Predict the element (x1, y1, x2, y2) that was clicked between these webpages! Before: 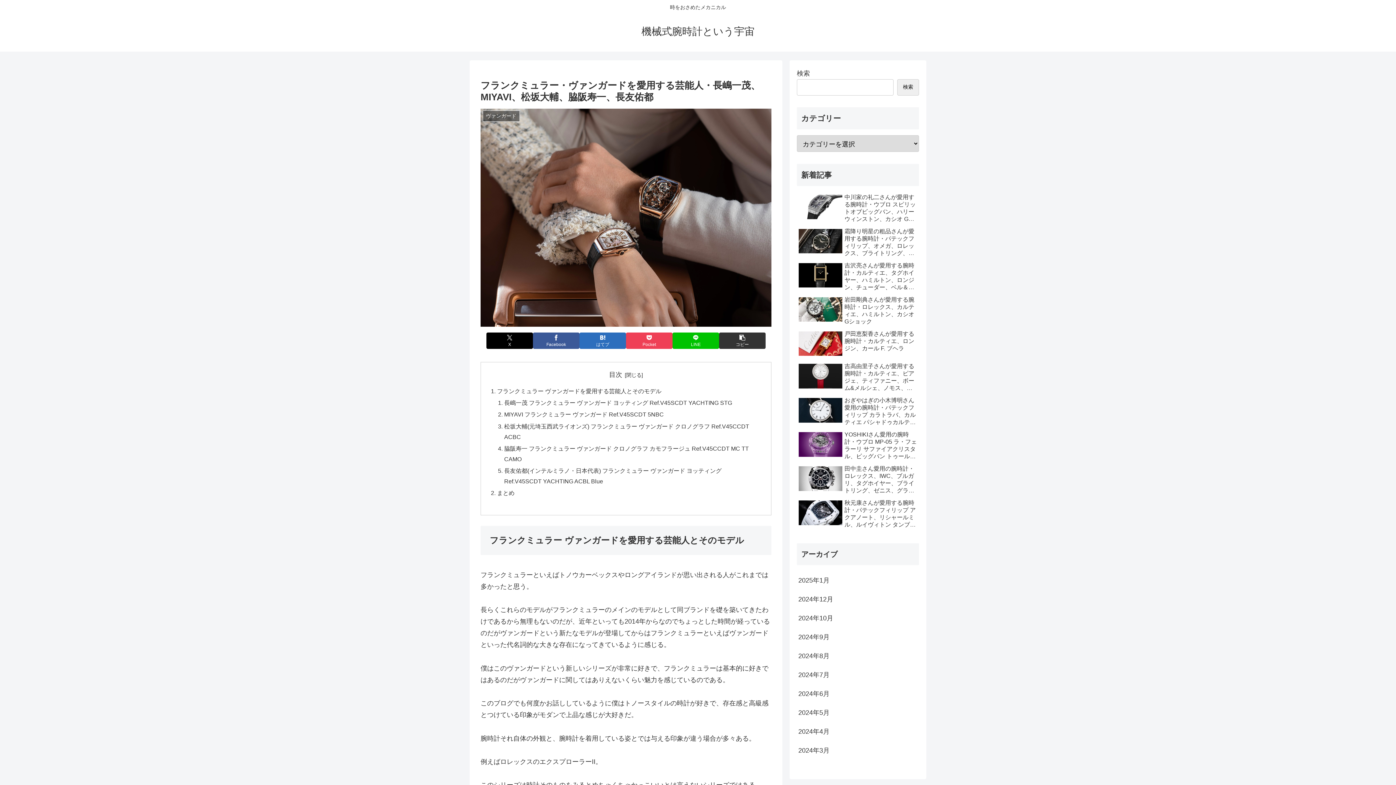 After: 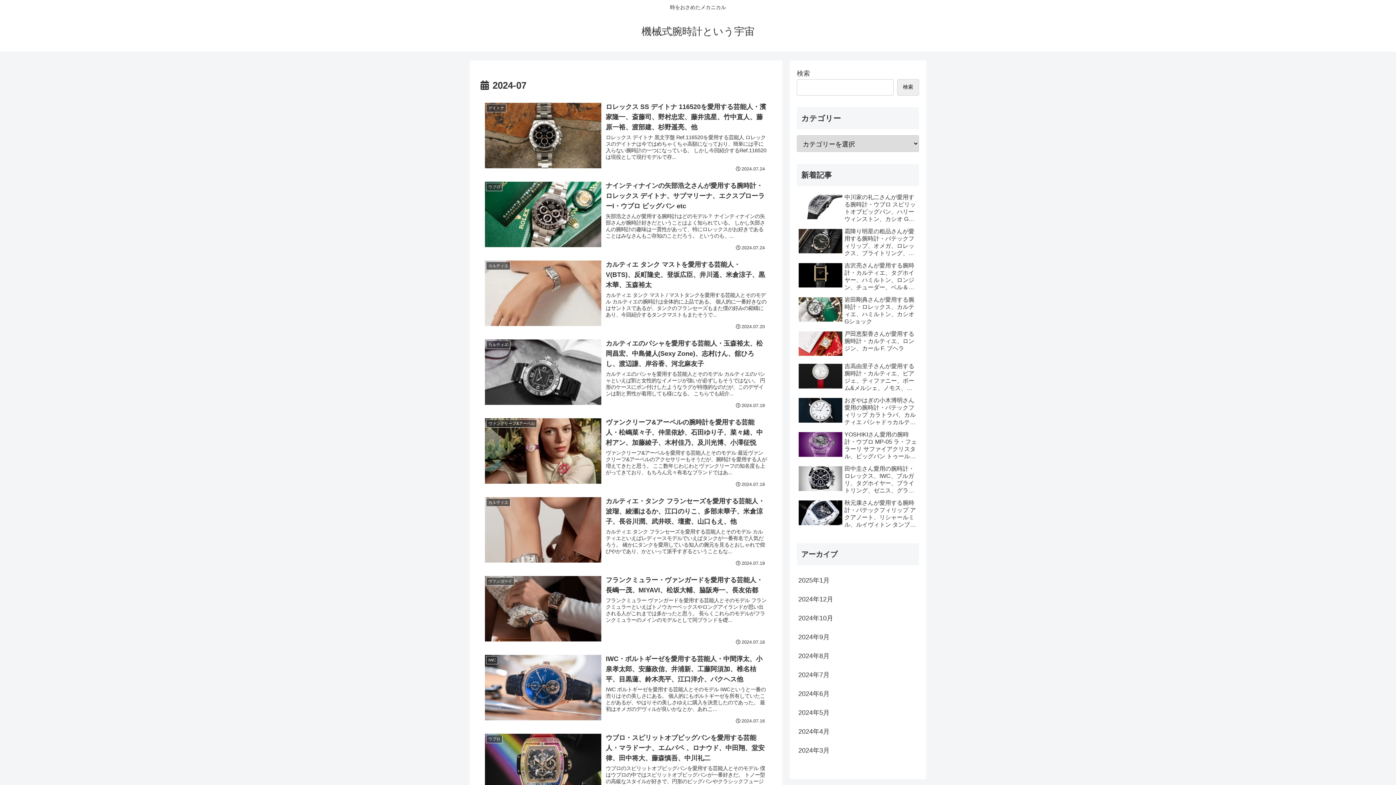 Action: bbox: (797, 665, 919, 684) label: 2024年7月